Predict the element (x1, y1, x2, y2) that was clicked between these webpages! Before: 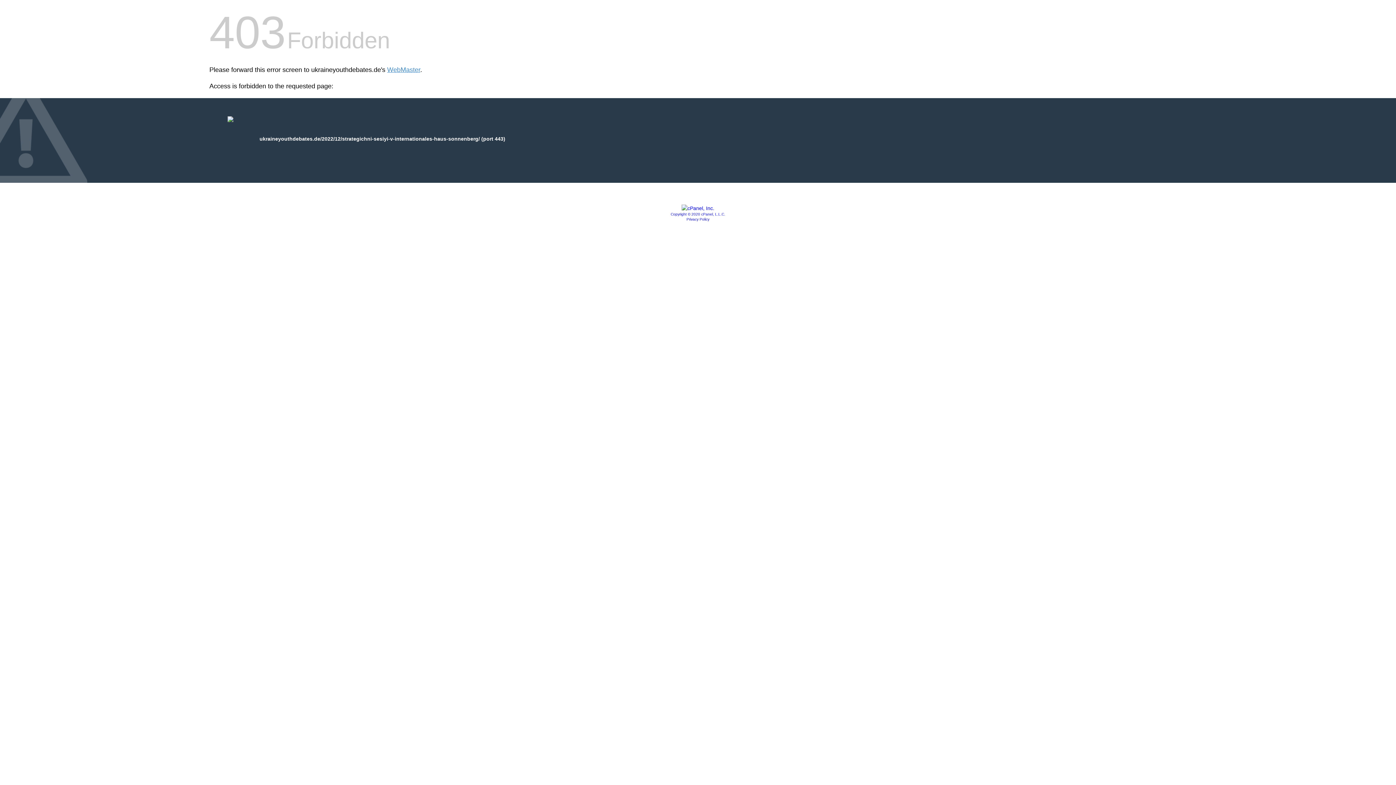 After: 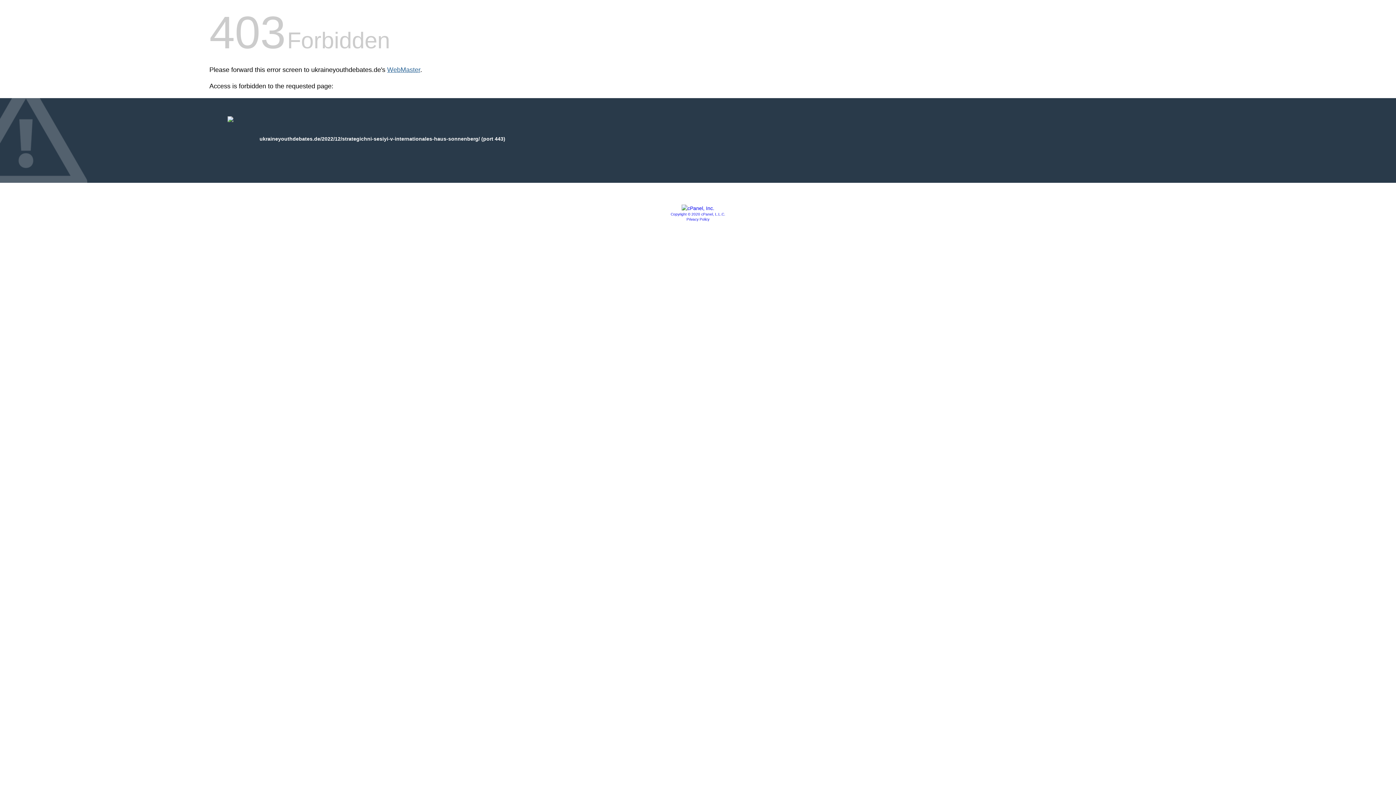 Action: bbox: (387, 66, 420, 73) label: WebMaster